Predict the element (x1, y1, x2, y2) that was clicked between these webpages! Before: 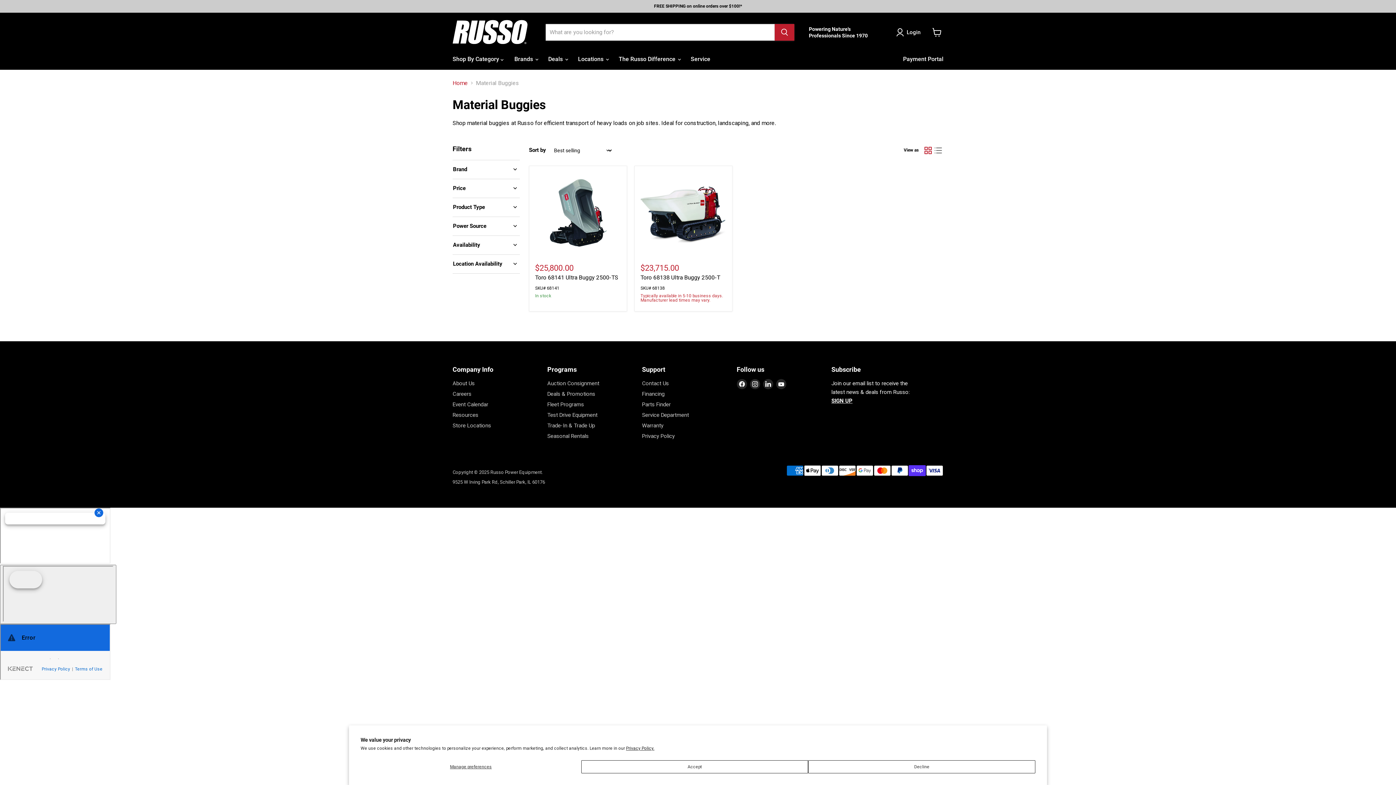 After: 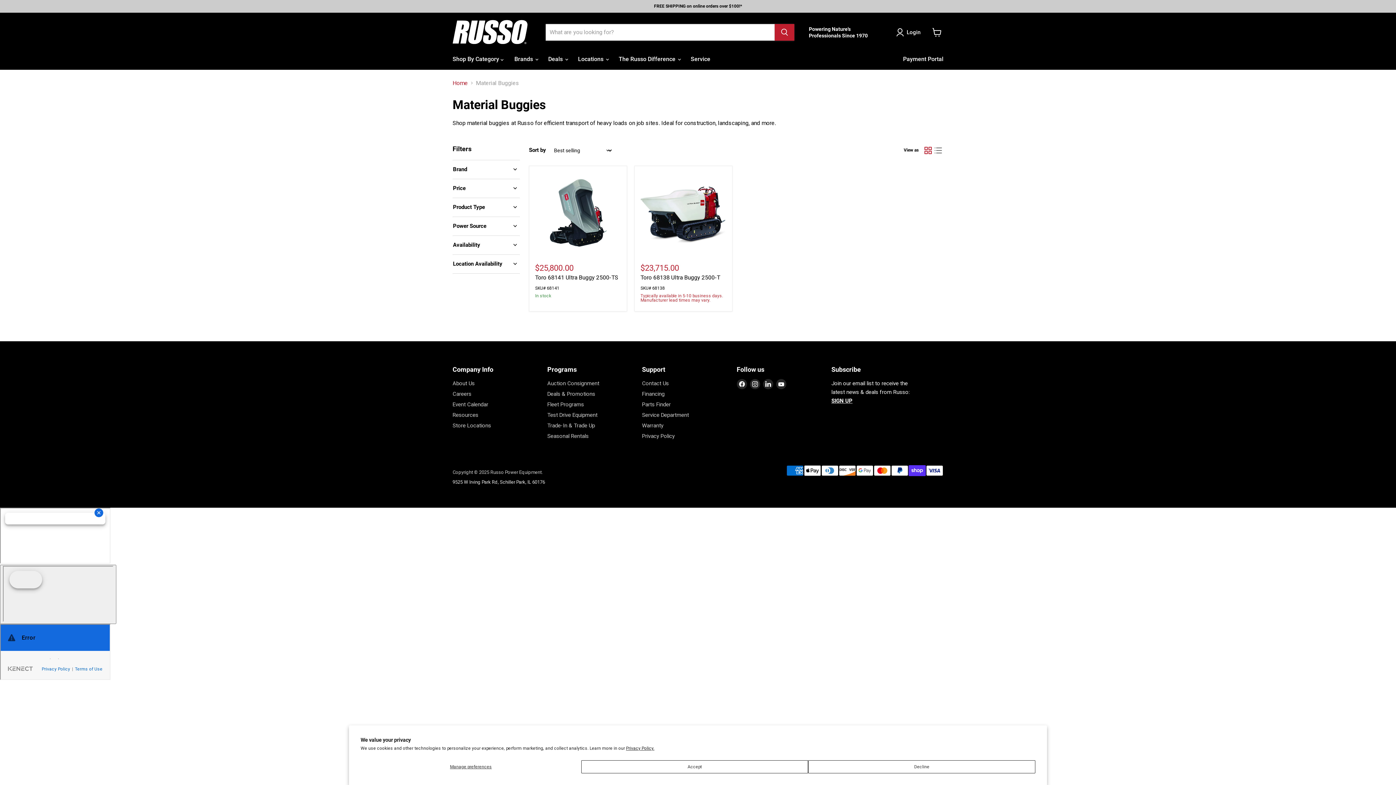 Action: bbox: (452, 479, 545, 485) label: 9525 W Irving Park Rd, Schiller Park, IL 60176